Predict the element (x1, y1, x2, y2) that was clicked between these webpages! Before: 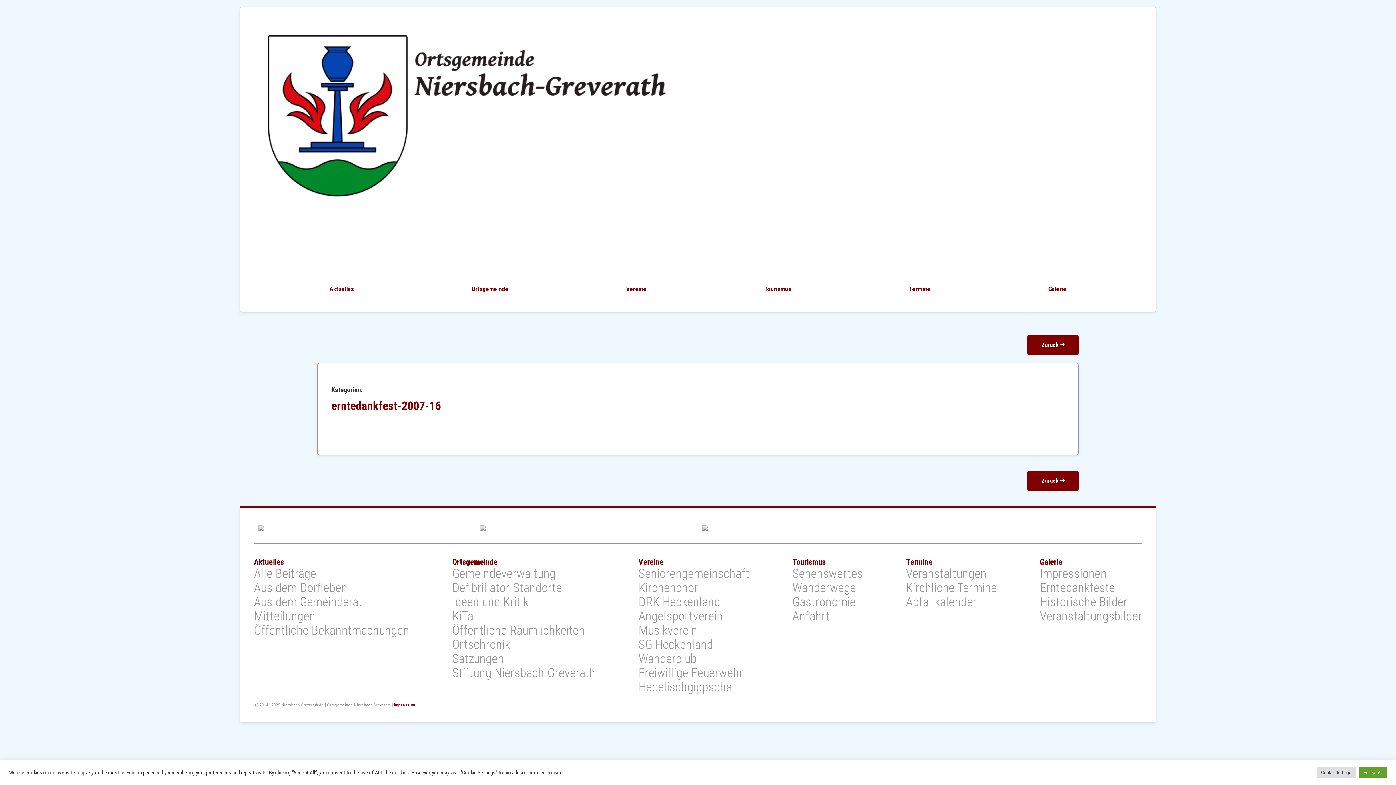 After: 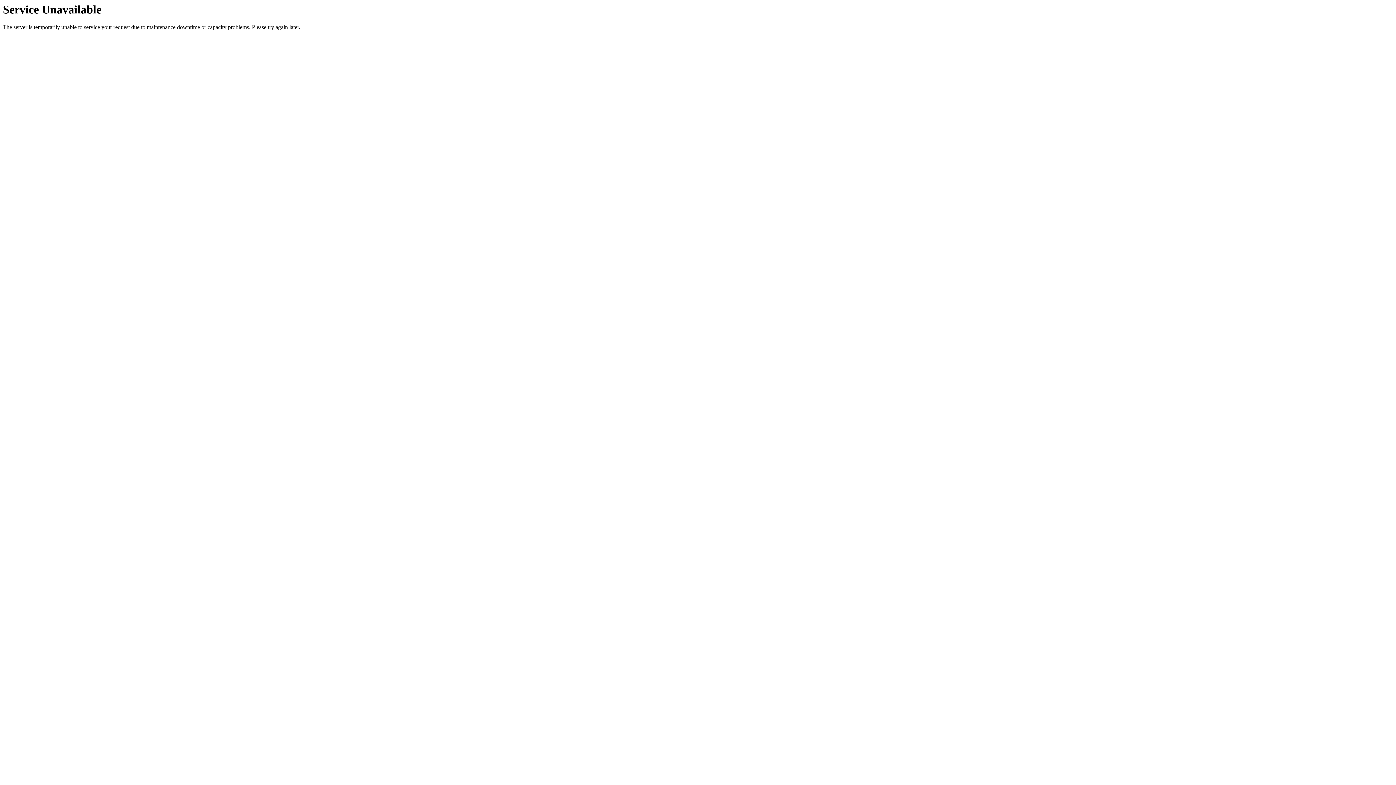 Action: label: Wanderwege bbox: (792, 581, 863, 595)